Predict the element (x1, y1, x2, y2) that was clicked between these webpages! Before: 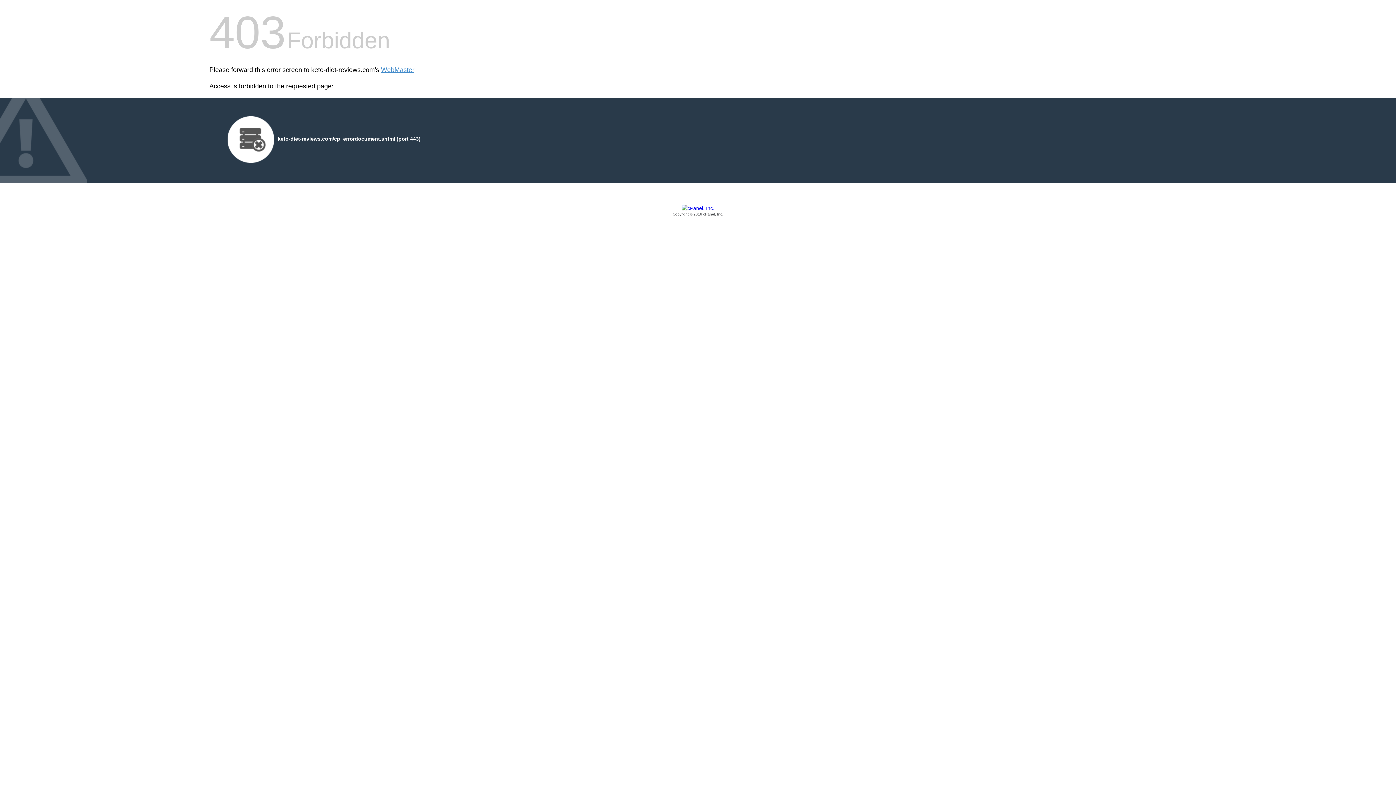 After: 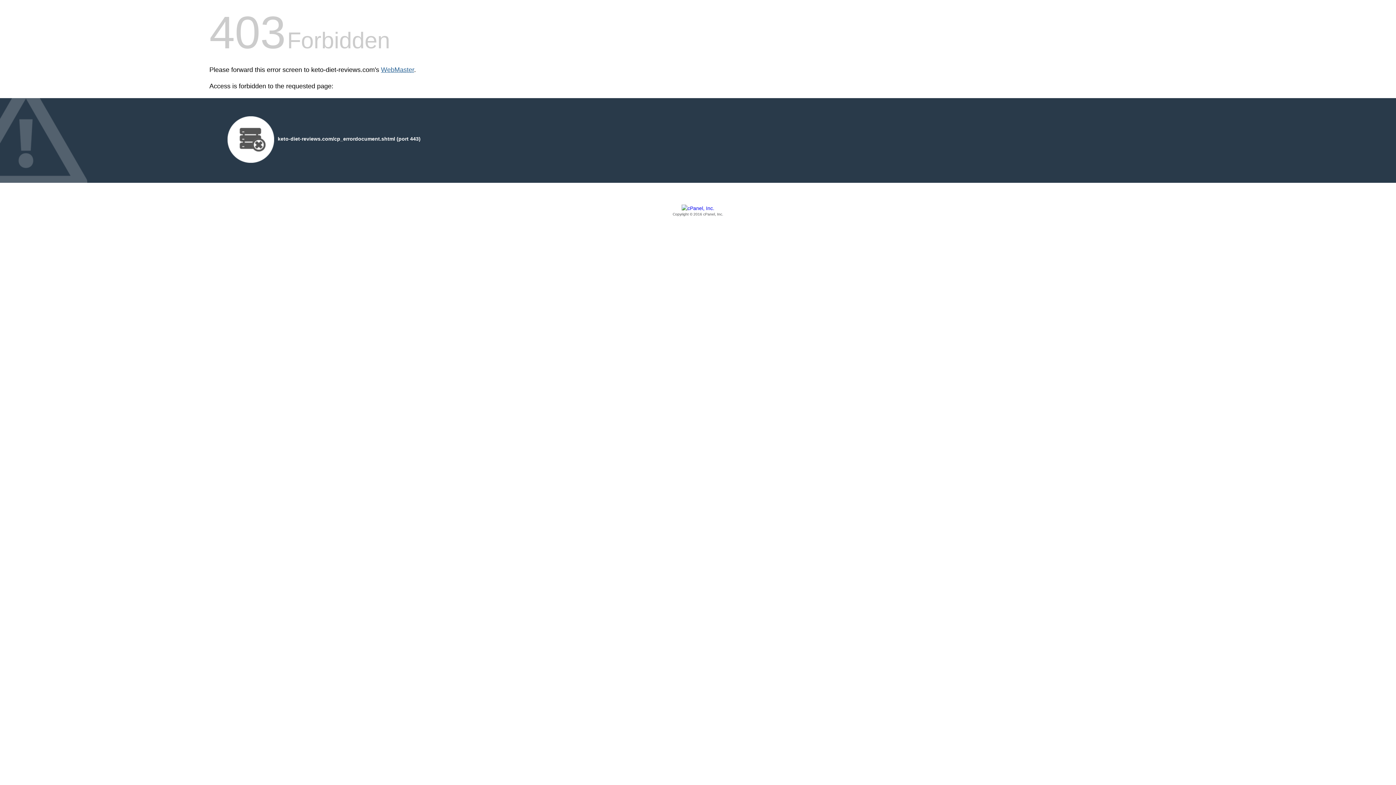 Action: label: WebMaster bbox: (381, 66, 414, 73)